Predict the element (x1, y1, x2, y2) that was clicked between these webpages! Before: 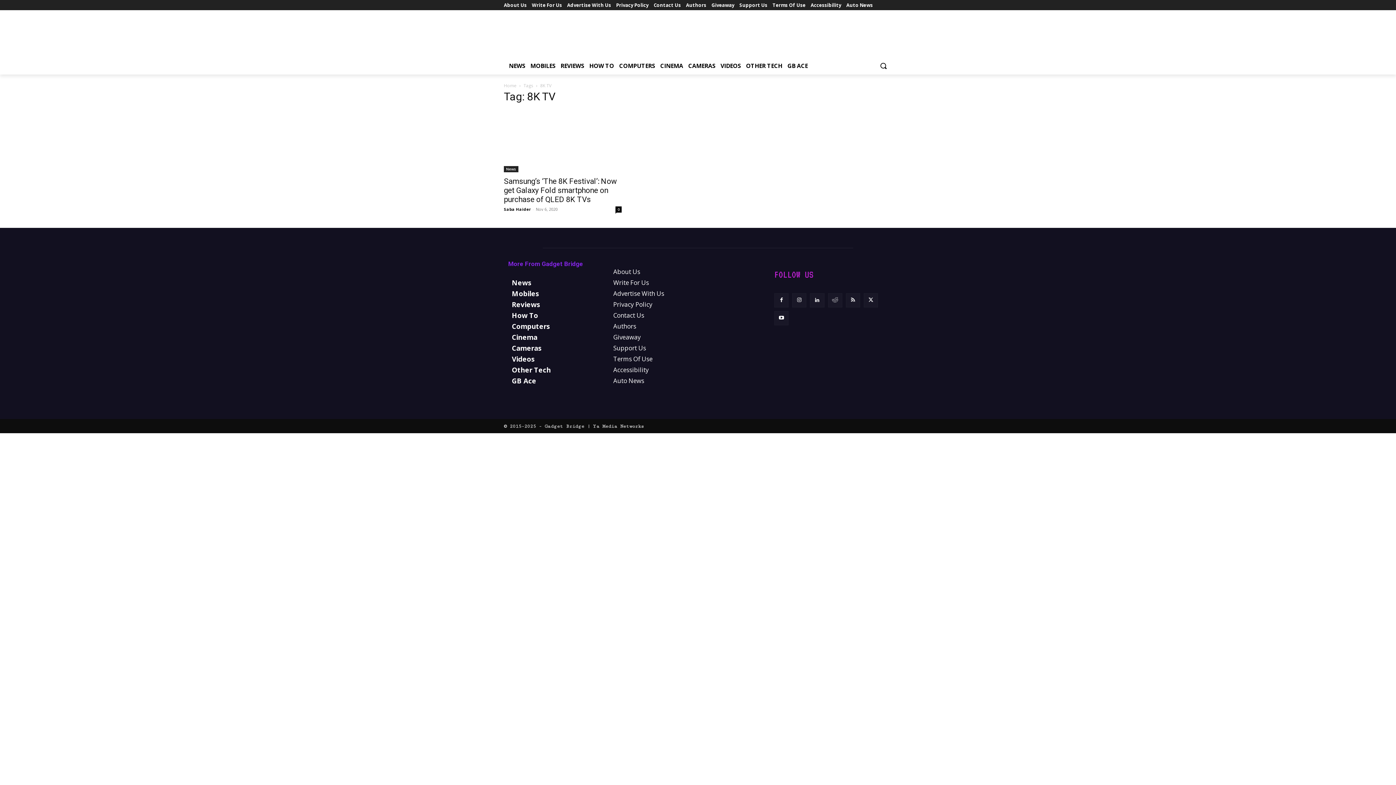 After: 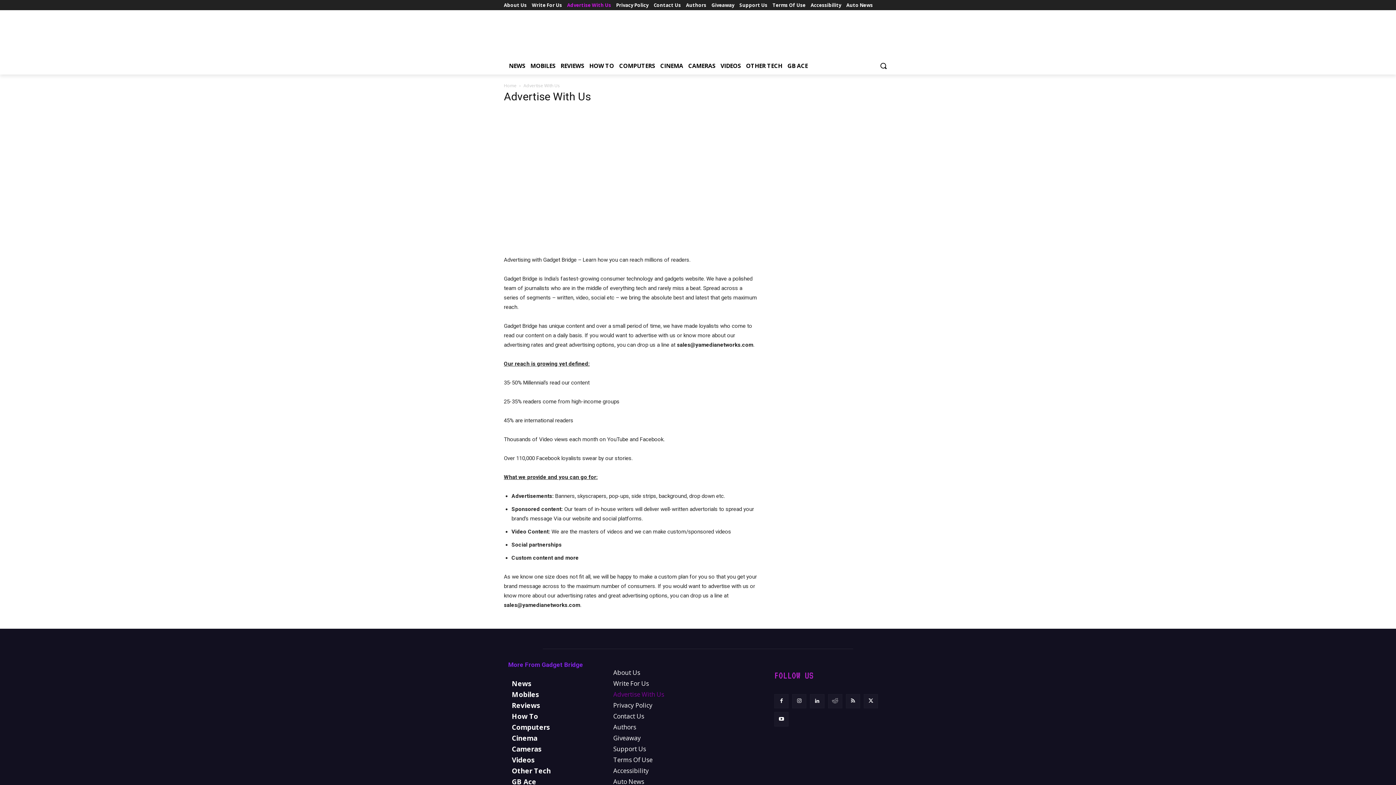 Action: label: Advertise With Us bbox: (567, 0, 611, 10)